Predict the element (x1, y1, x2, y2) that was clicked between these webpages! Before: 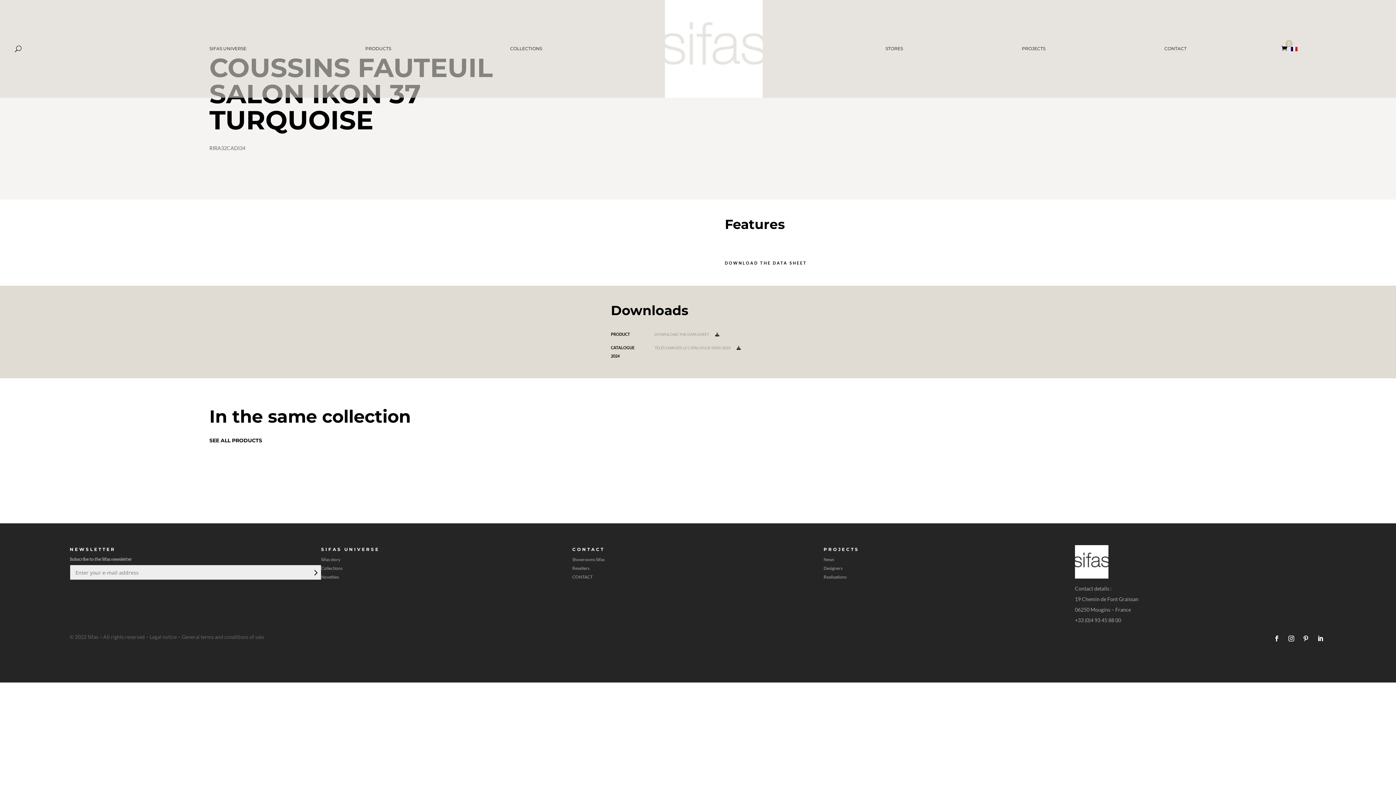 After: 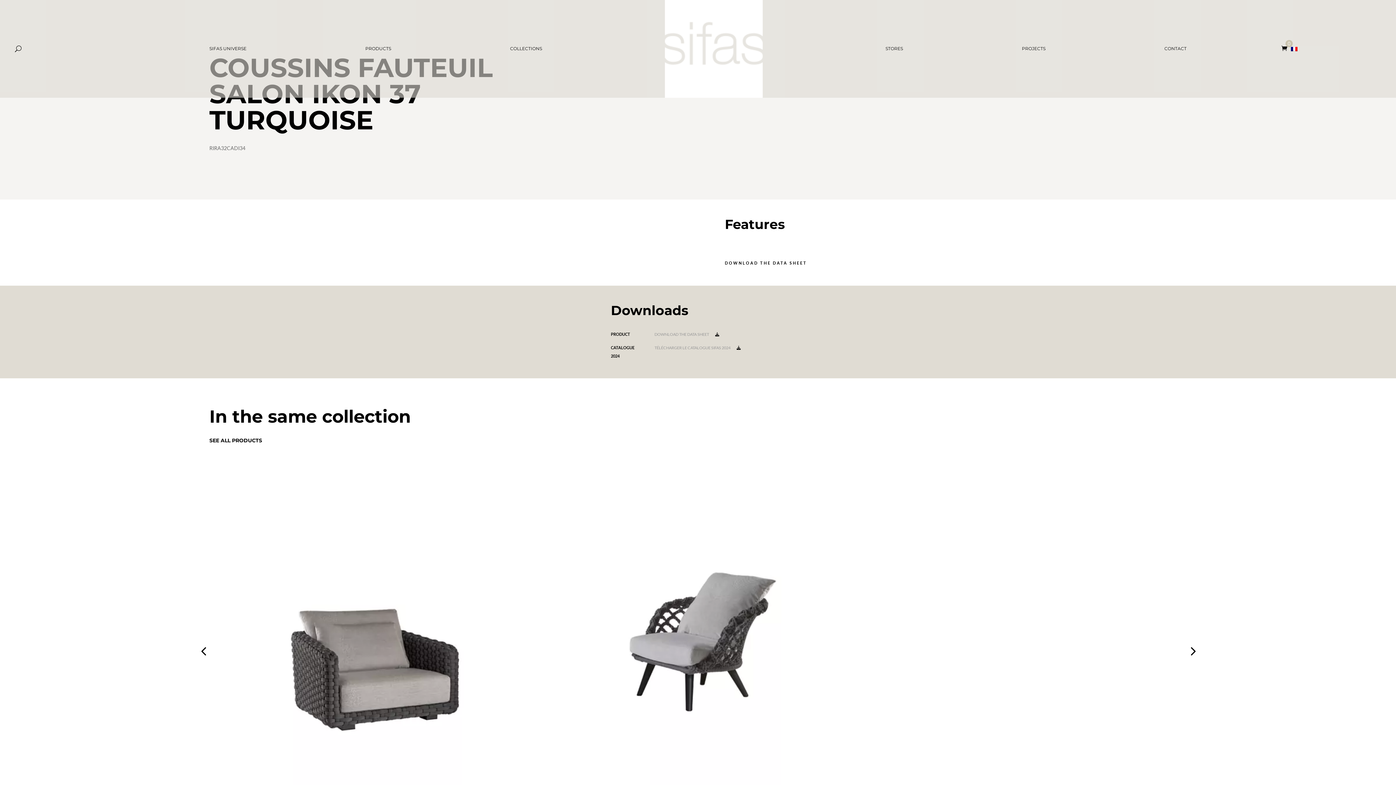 Action: bbox: (1314, 633, 1326, 644)